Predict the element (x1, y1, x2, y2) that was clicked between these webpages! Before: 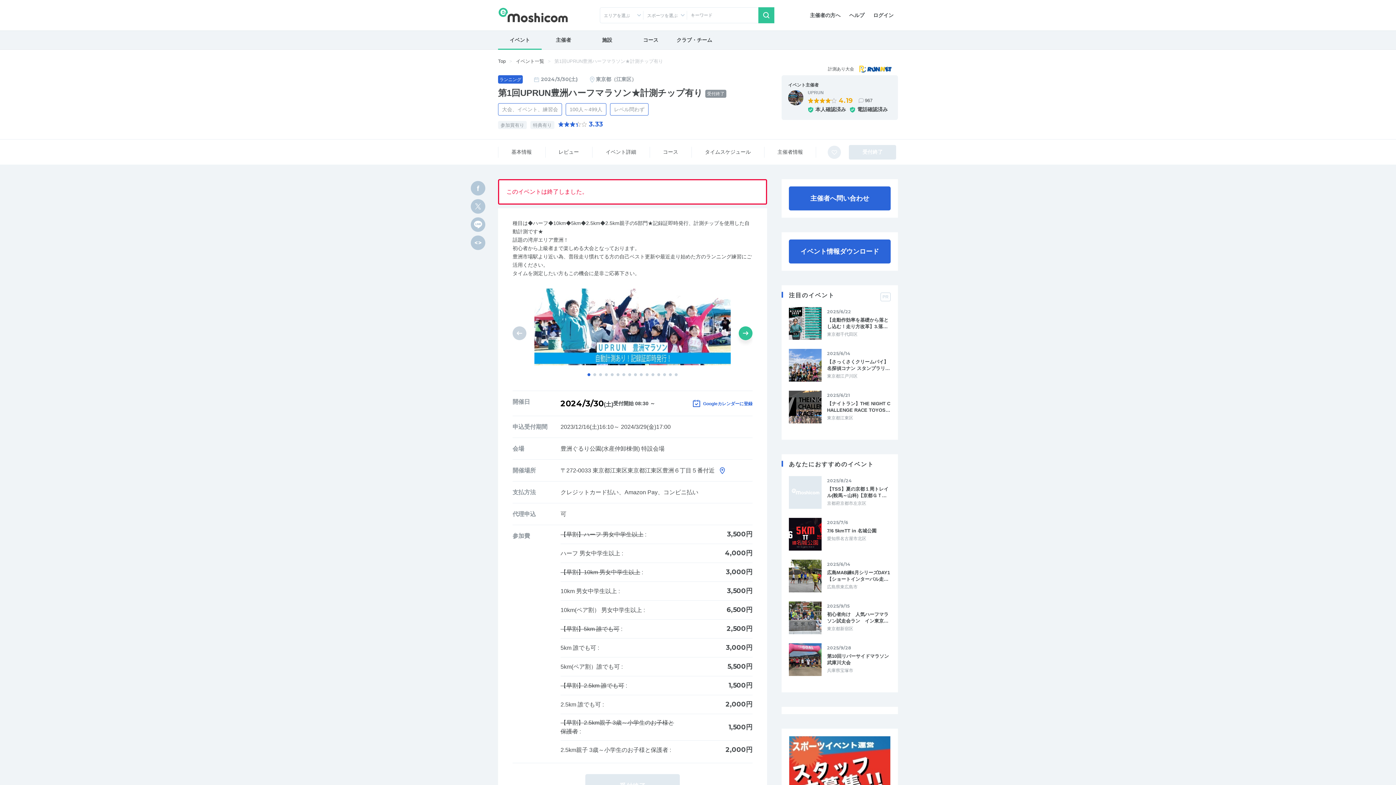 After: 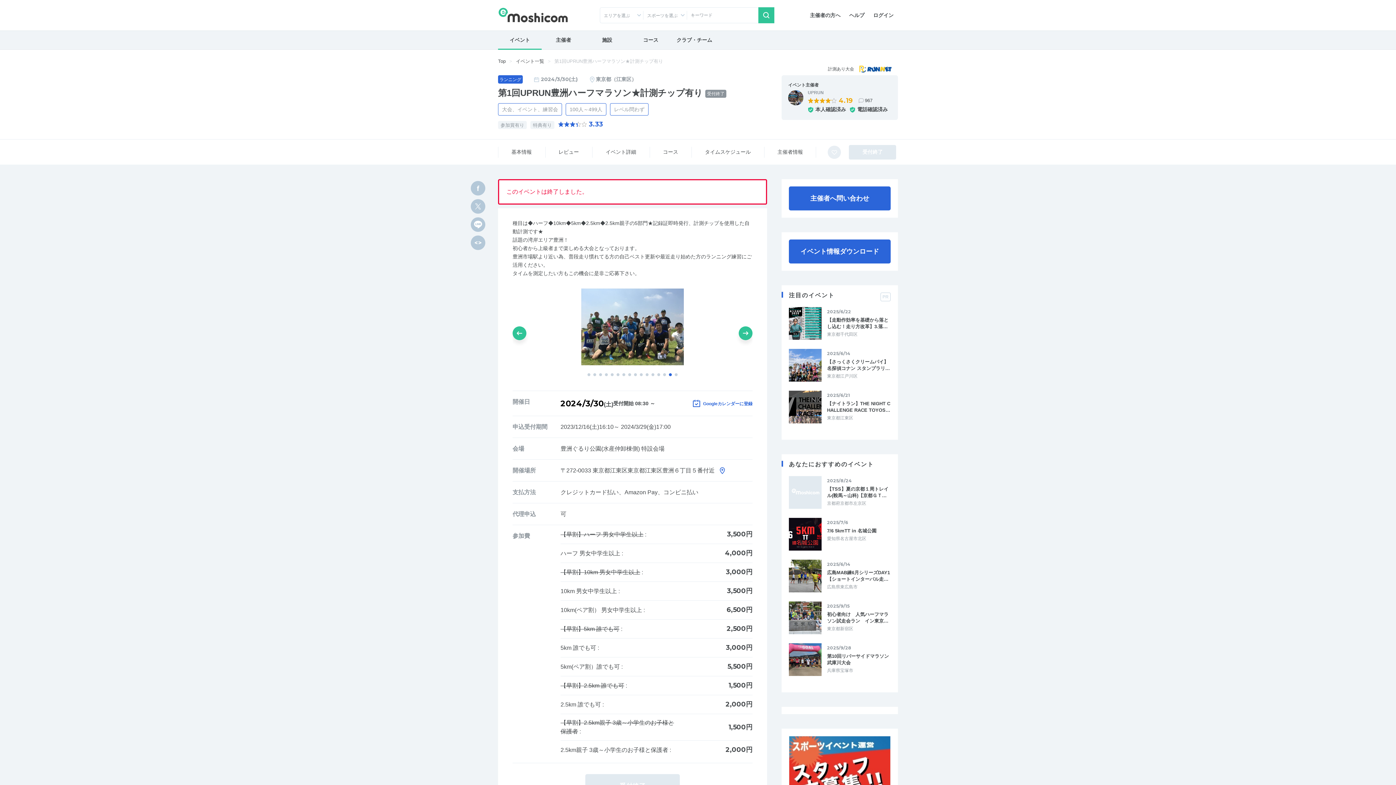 Action: label: Go to slide 15 bbox: (669, 373, 672, 376)